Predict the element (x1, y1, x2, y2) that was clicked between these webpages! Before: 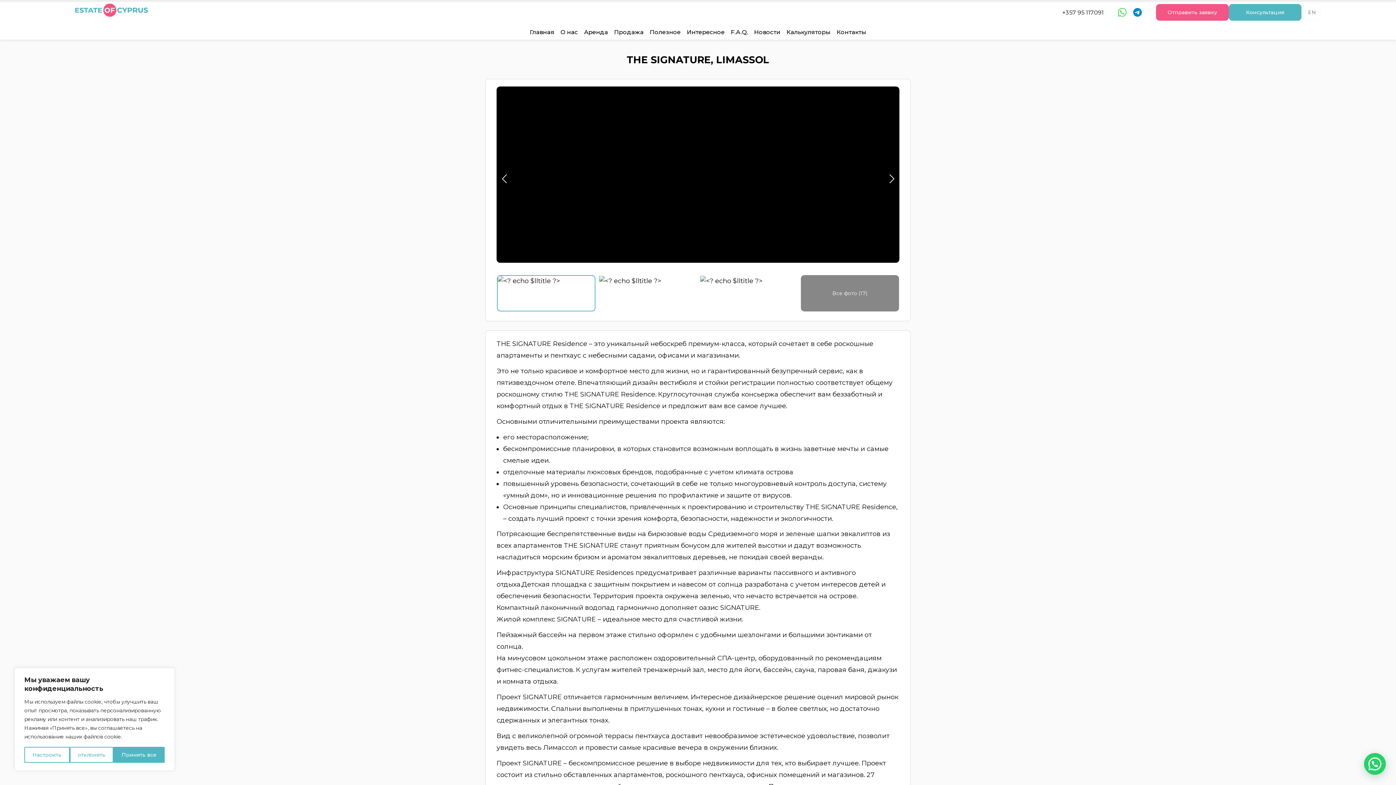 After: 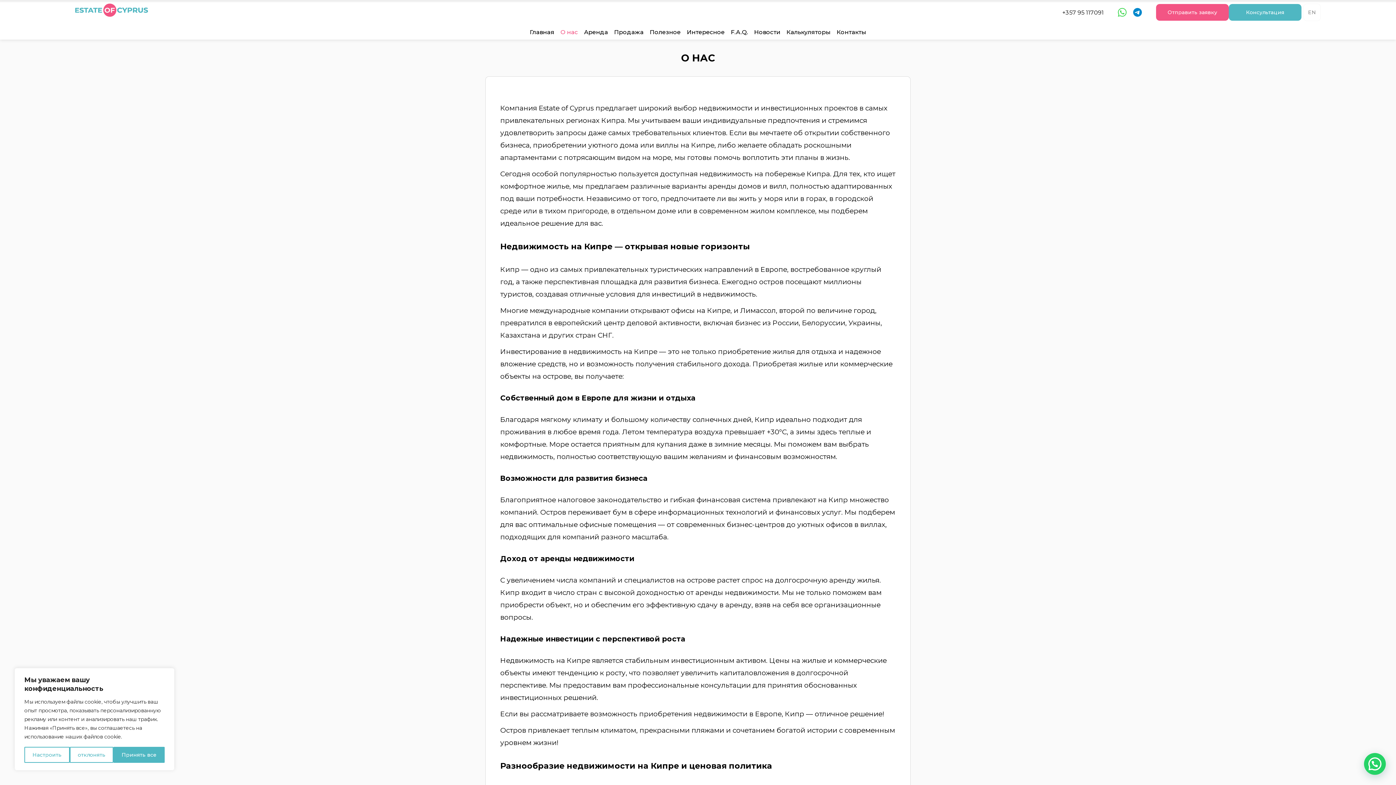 Action: bbox: (558, 25, 580, 39) label: О нас